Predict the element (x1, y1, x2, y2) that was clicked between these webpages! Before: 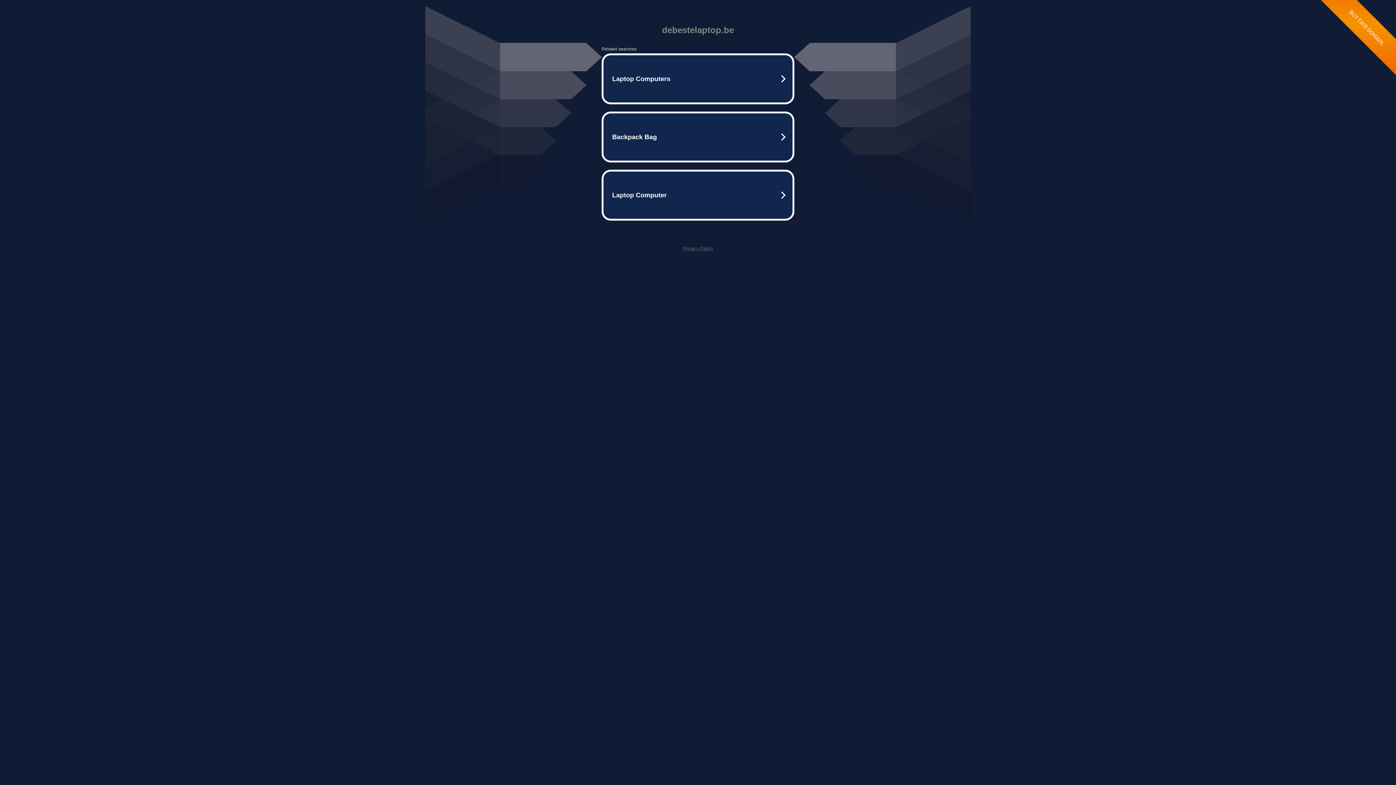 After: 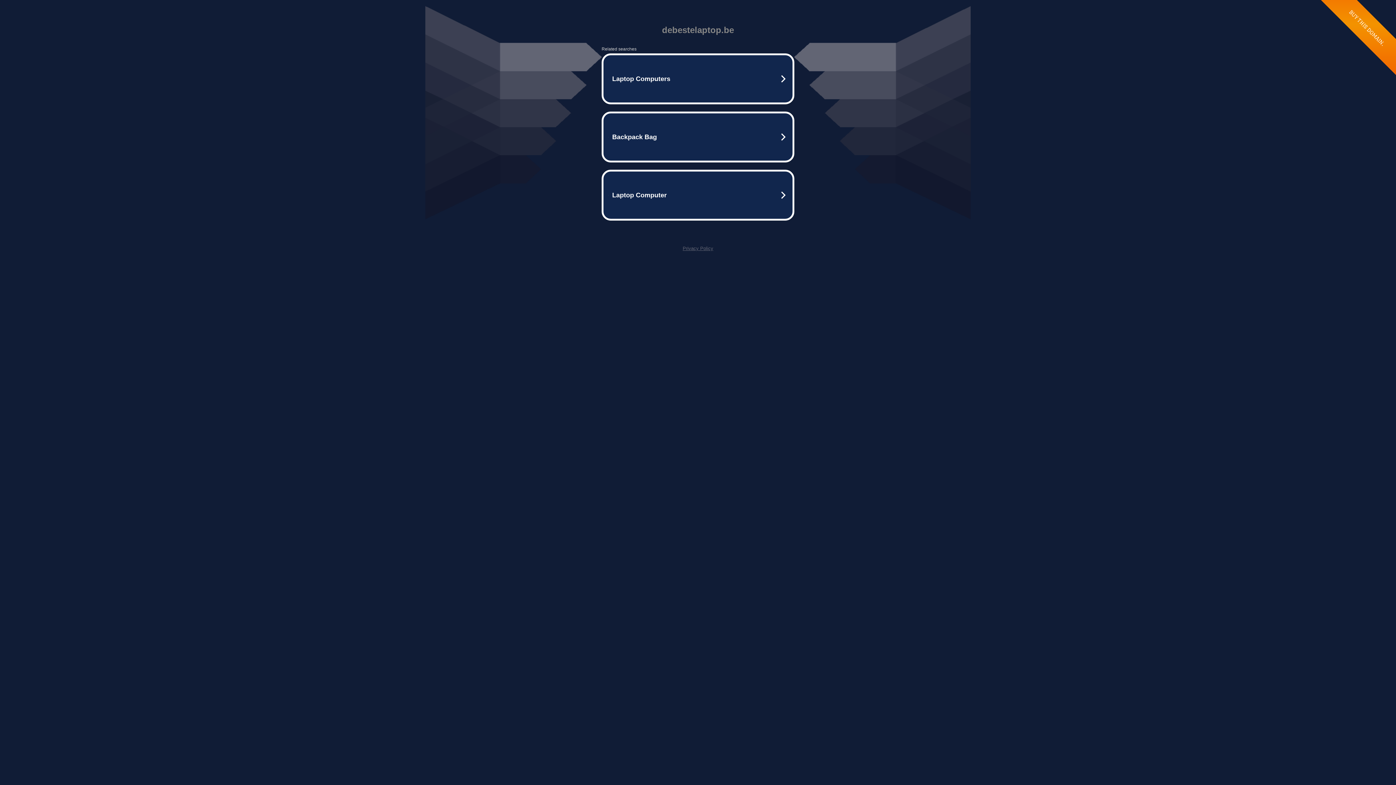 Action: label: Privacy Policy bbox: (682, 245, 713, 251)